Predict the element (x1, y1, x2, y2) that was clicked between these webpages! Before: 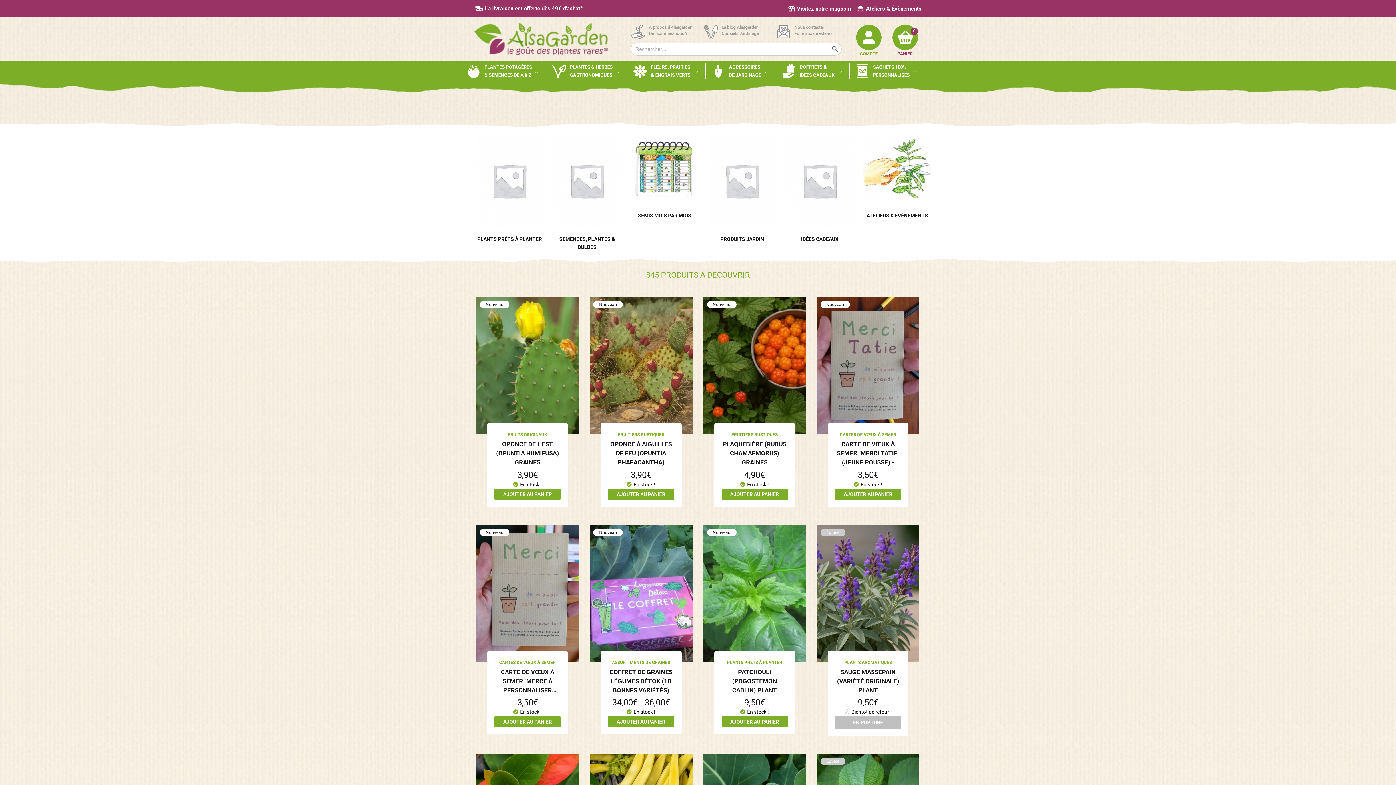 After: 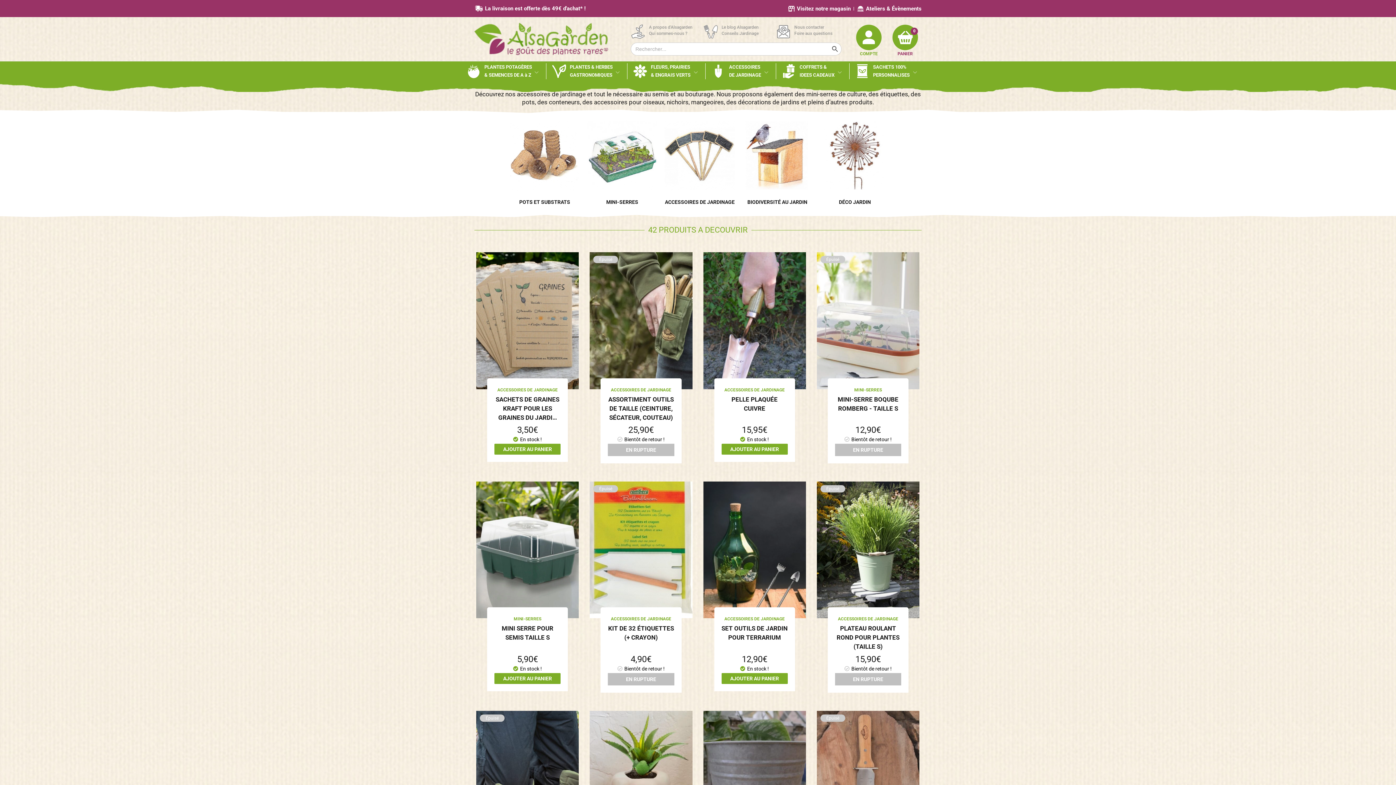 Action: bbox: (711, 61, 776, 81) label: ACCESSOIRES
DE JARDINAGE